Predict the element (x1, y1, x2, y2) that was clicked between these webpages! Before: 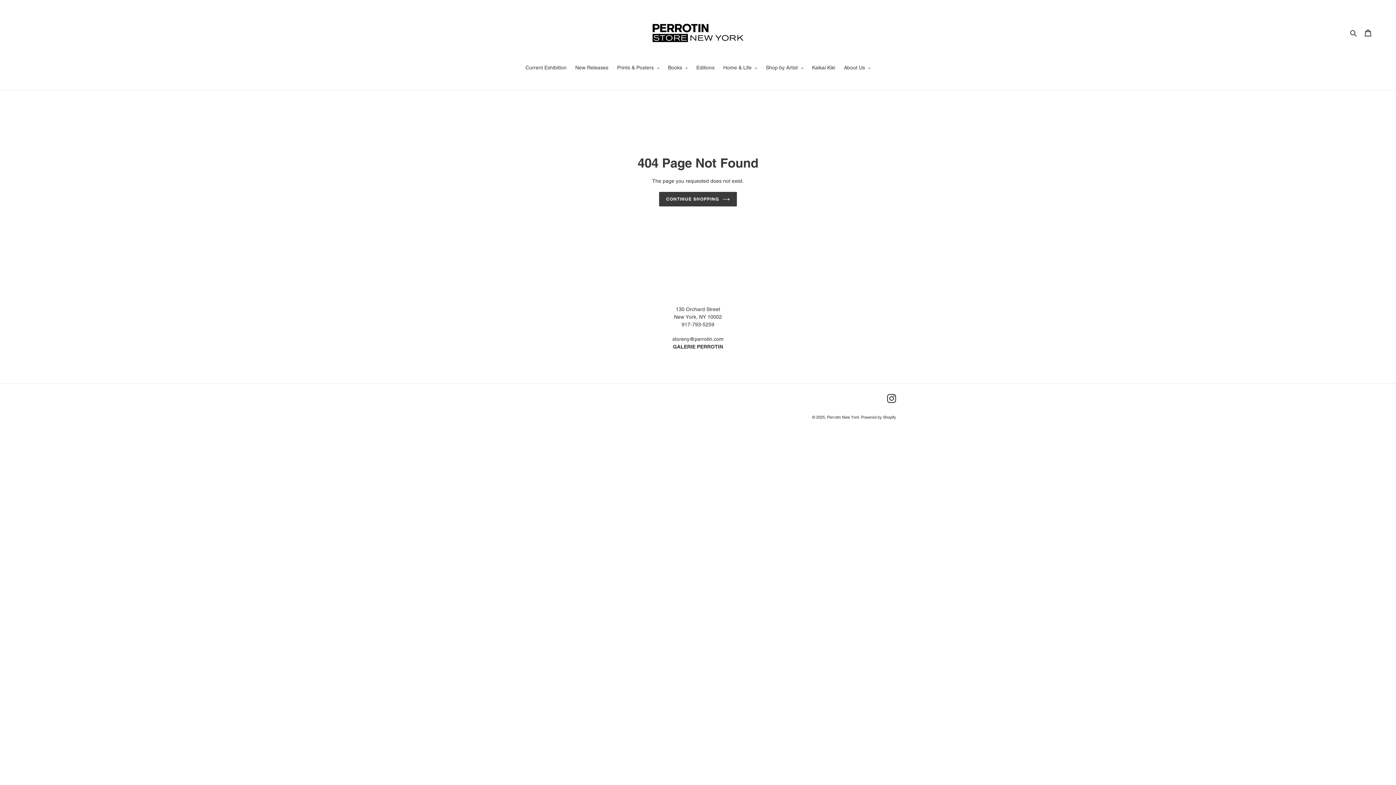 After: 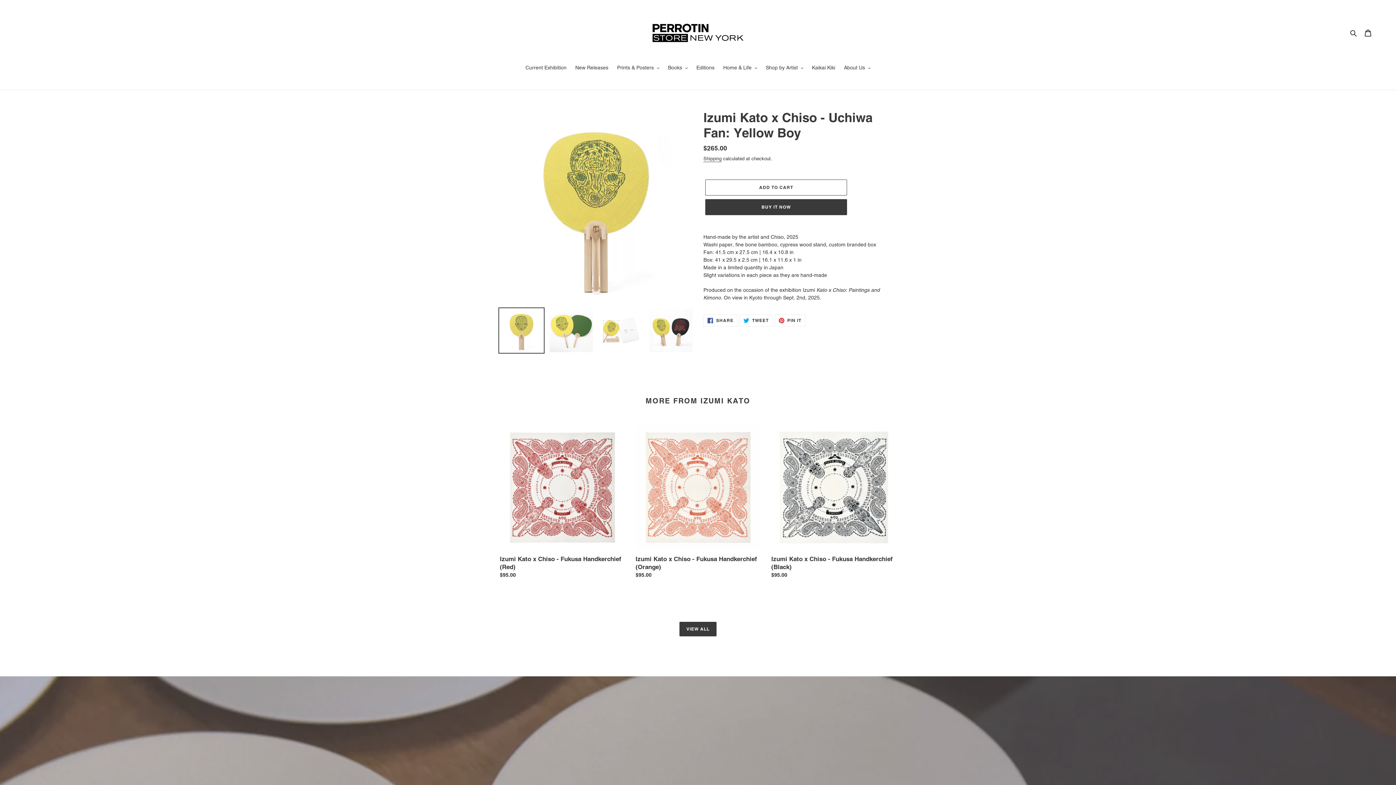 Action: bbox: (472, 10, 924, 55)